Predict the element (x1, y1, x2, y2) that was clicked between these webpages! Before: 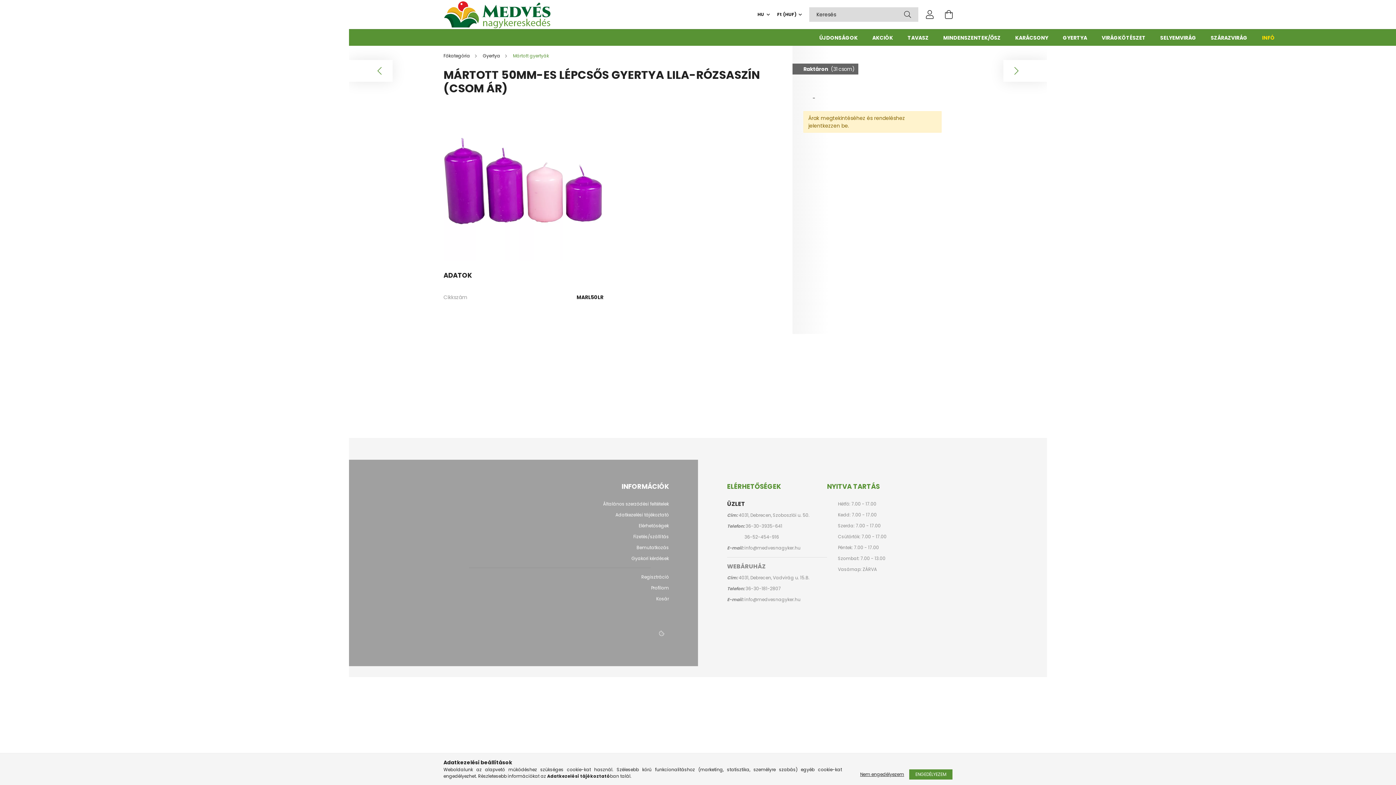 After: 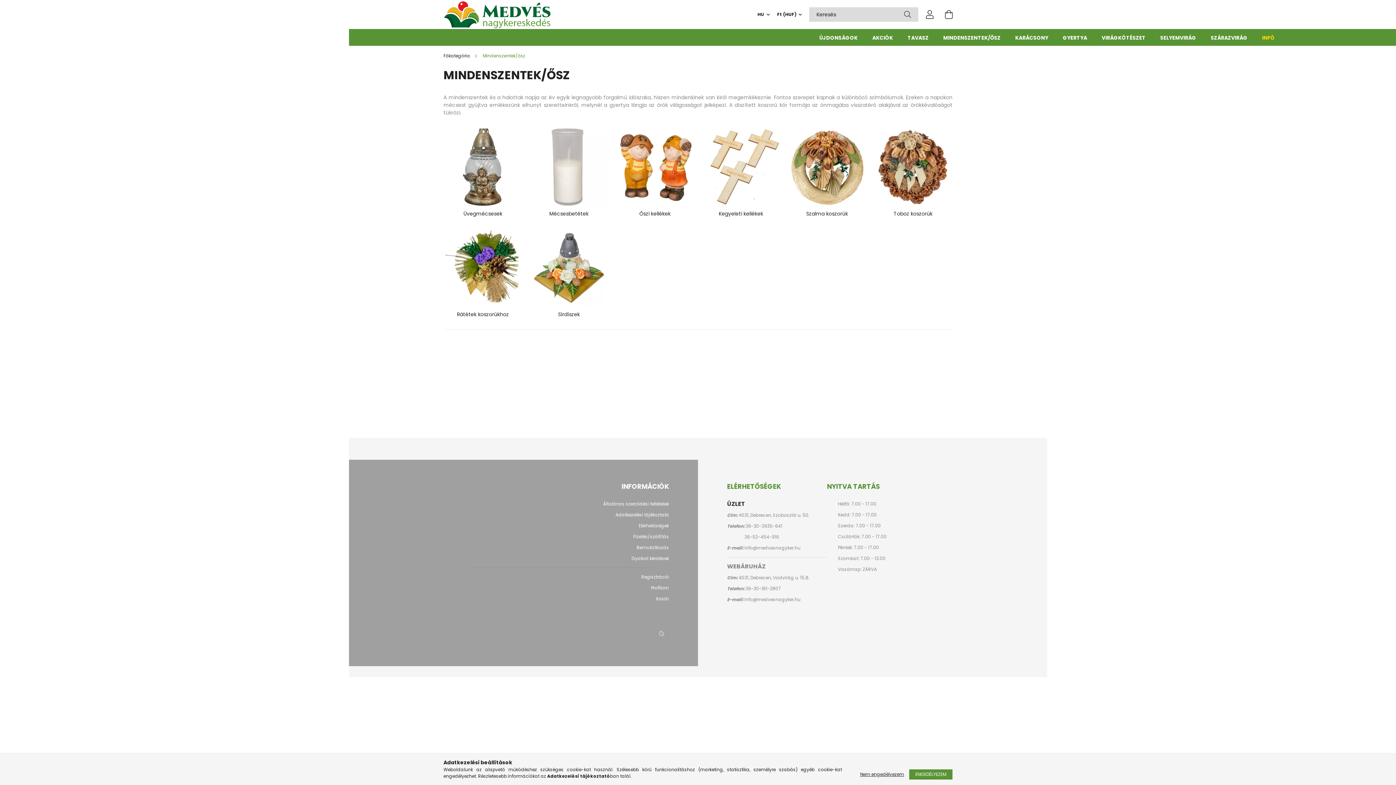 Action: bbox: (943, 34, 1000, 41) label: MINDENSZENTEK/ŐSZ